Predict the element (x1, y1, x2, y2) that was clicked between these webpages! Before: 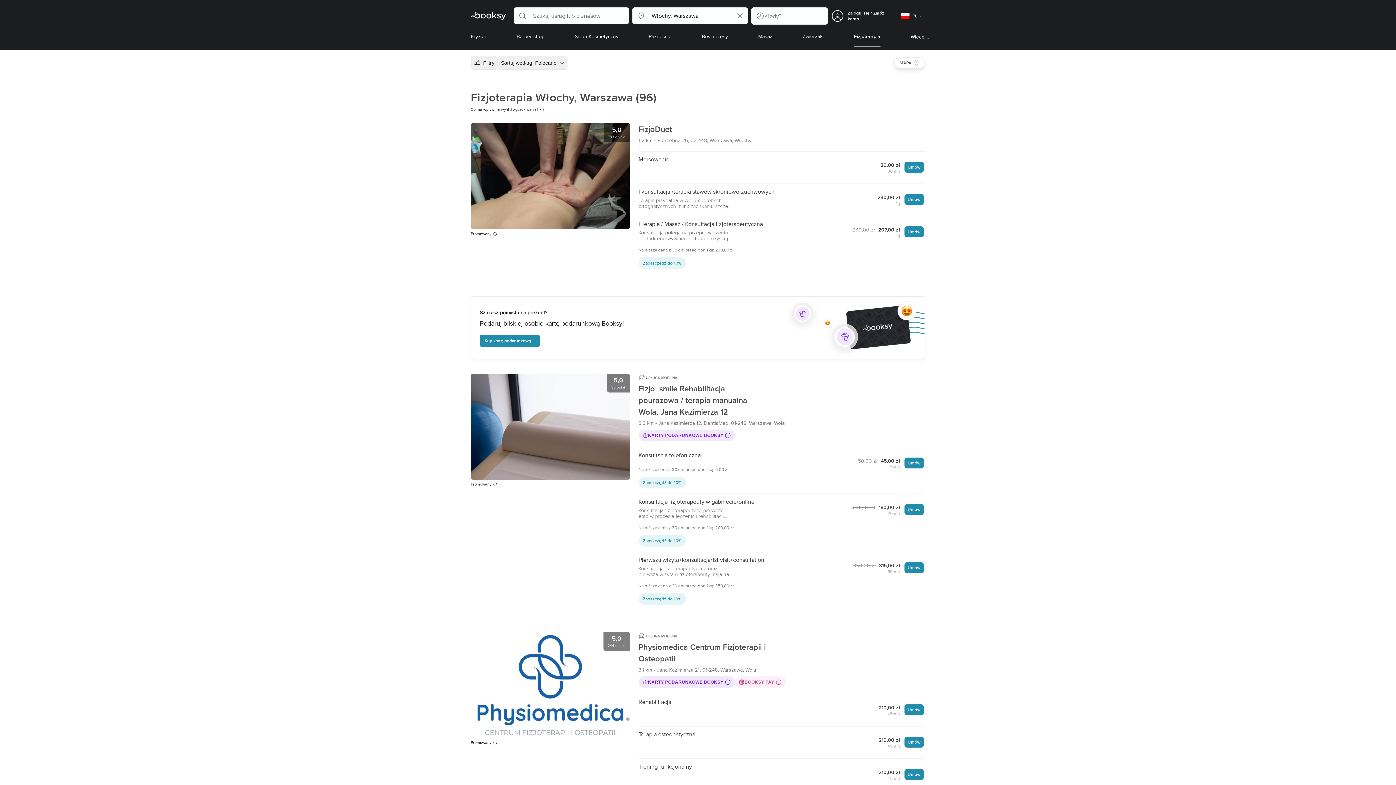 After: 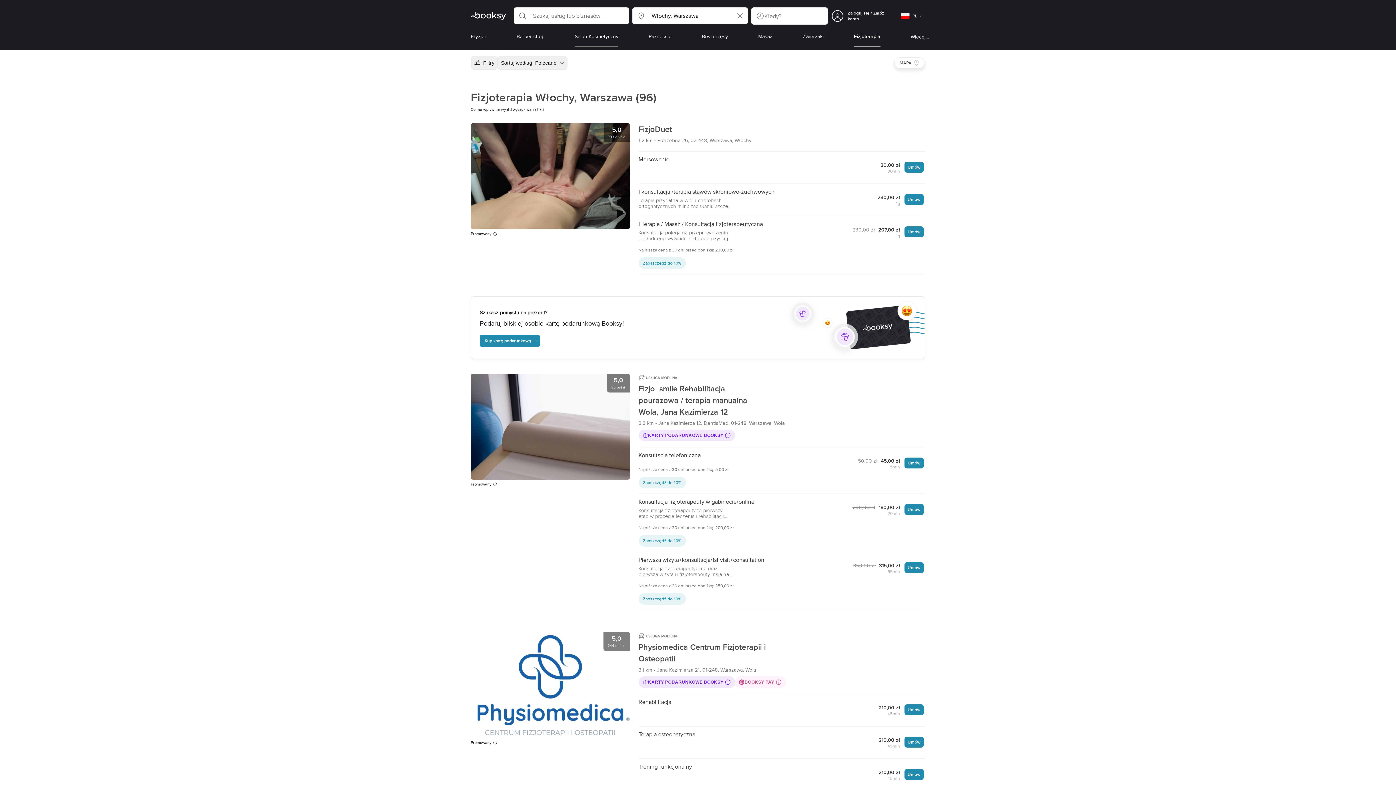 Action: bbox: (575, 32, 618, 47) label: Salon Kosmetyczny